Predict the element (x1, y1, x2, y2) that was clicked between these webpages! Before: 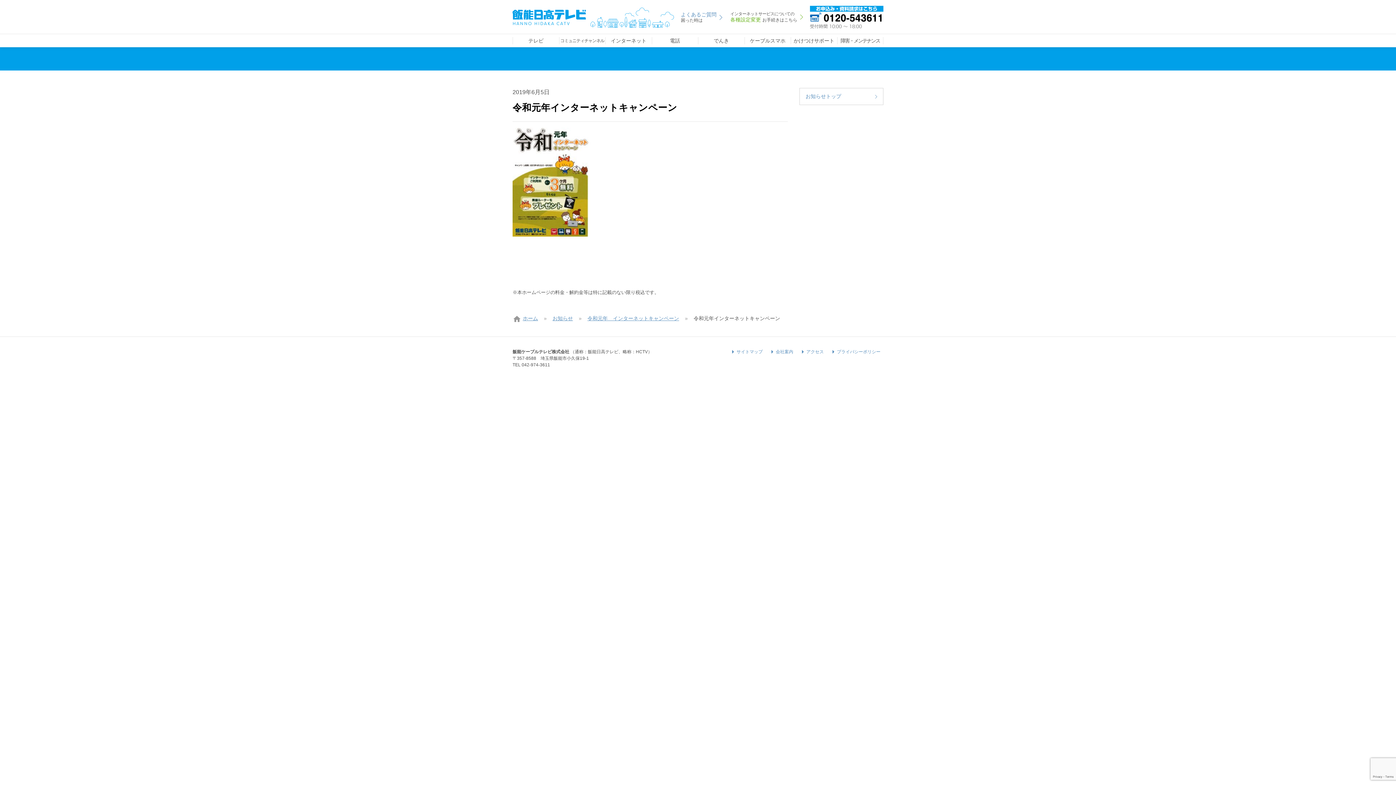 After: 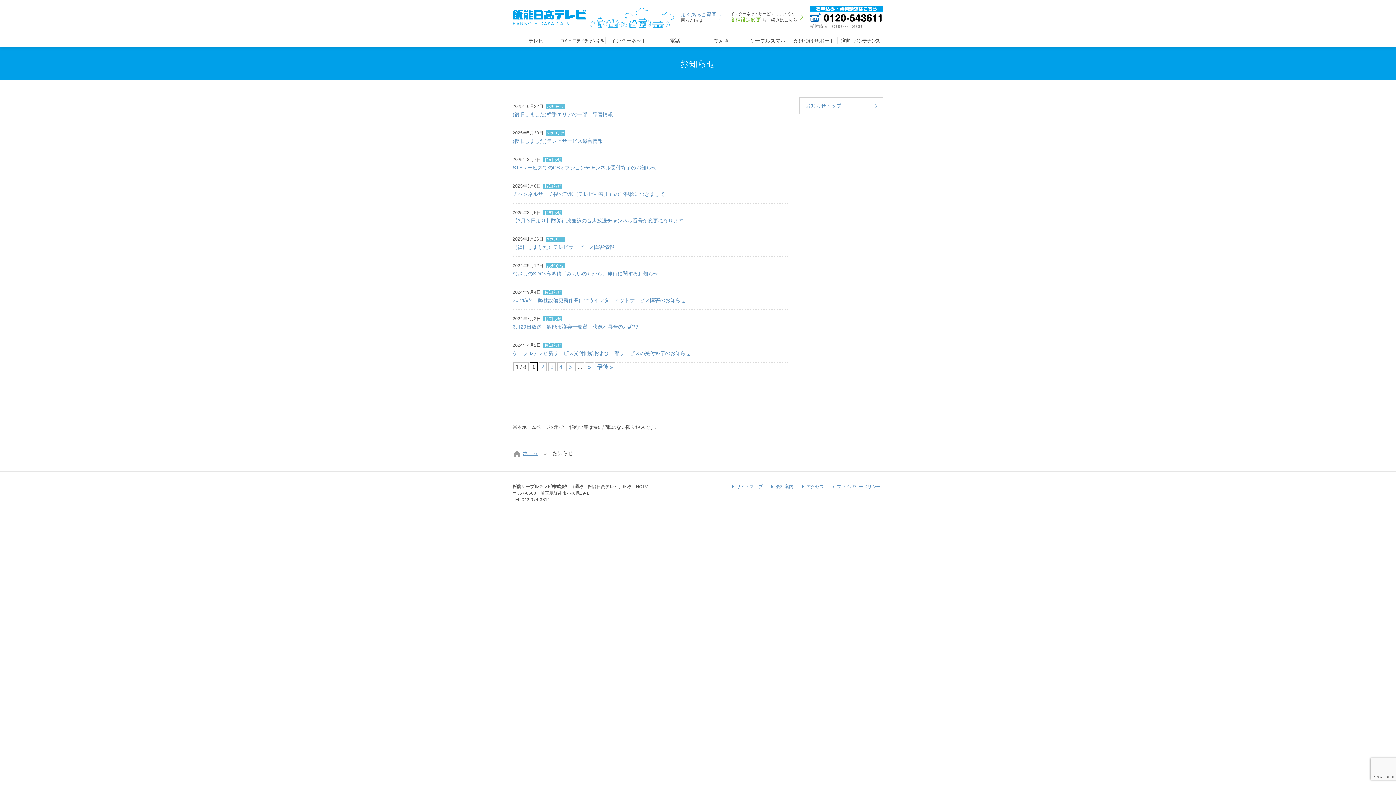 Action: bbox: (552, 315, 573, 321) label: お知らせ